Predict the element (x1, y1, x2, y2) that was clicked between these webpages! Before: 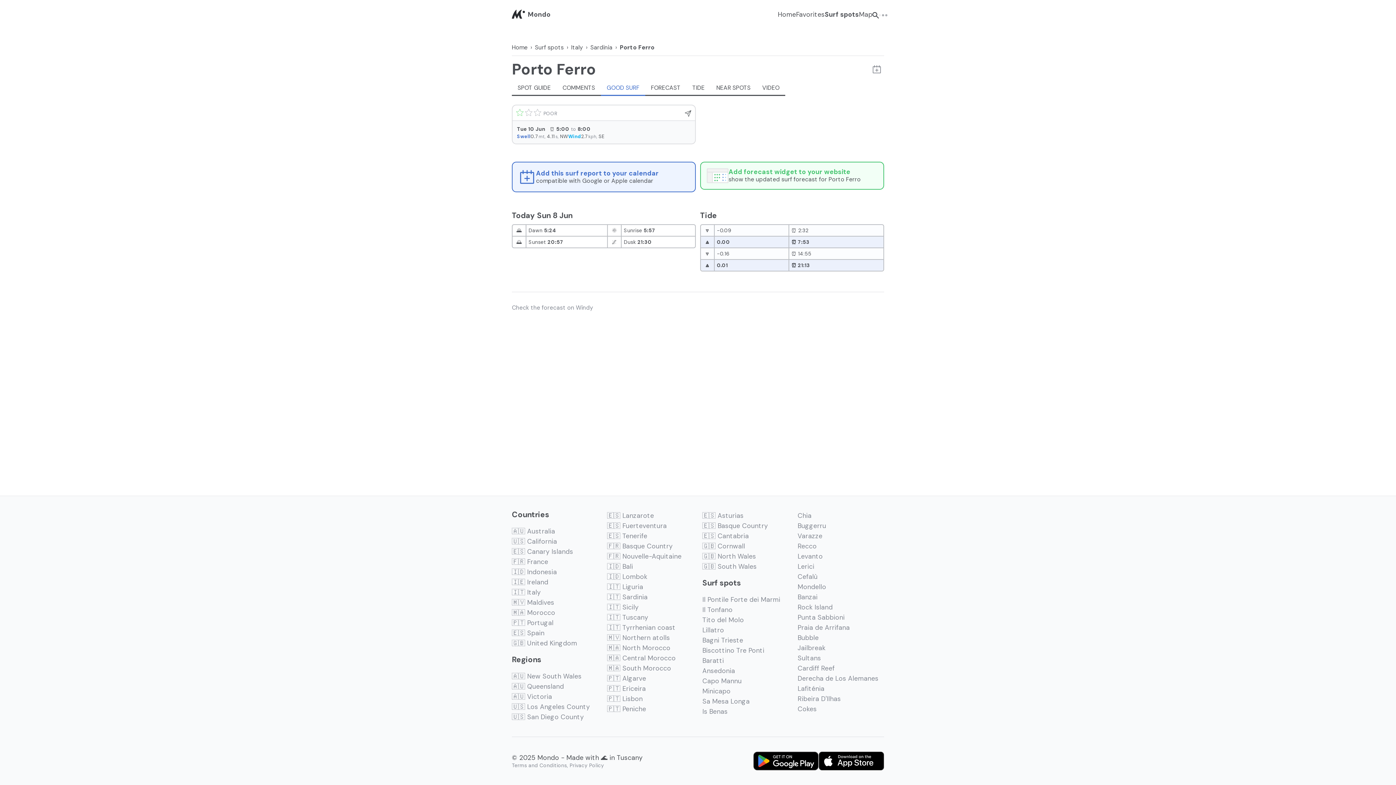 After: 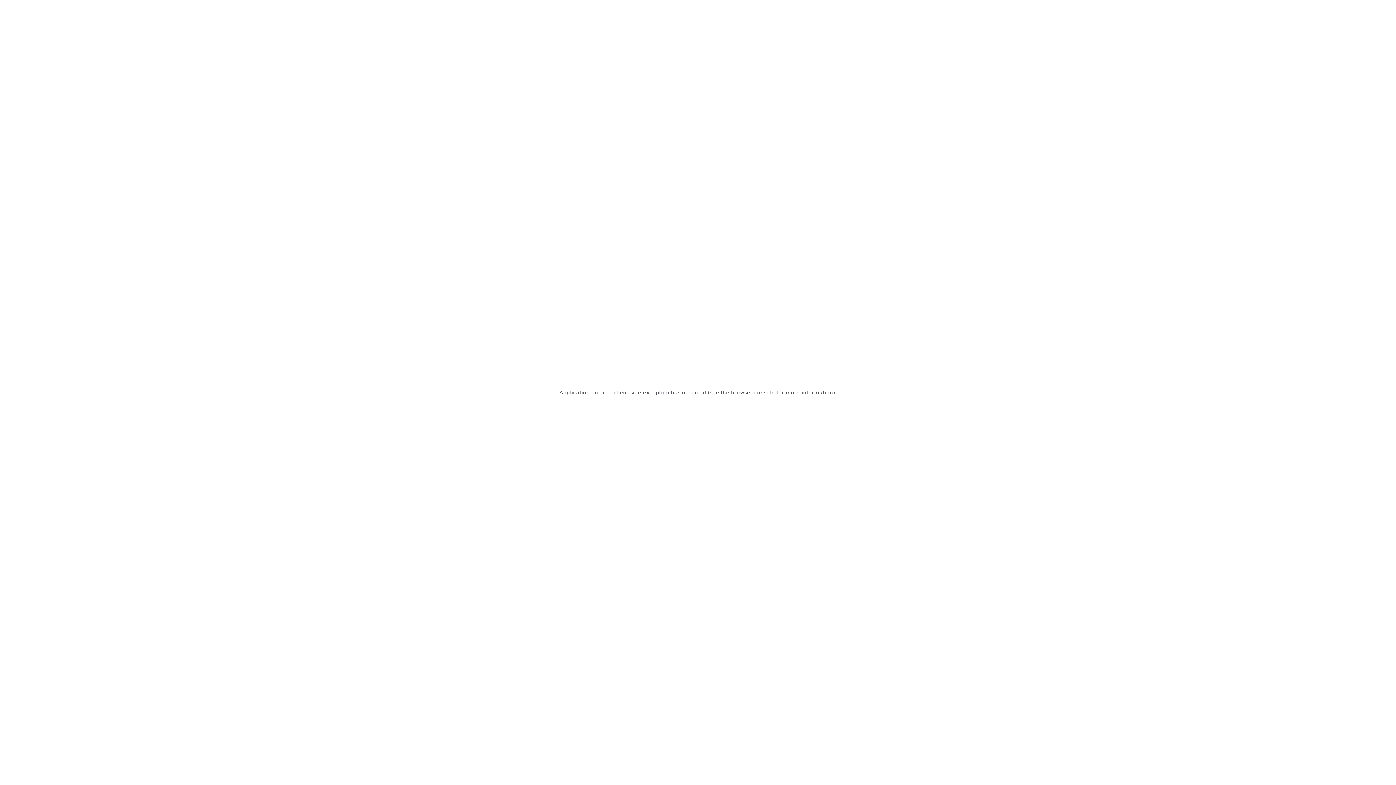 Action: label: Il Tonfano bbox: (702, 605, 732, 614)